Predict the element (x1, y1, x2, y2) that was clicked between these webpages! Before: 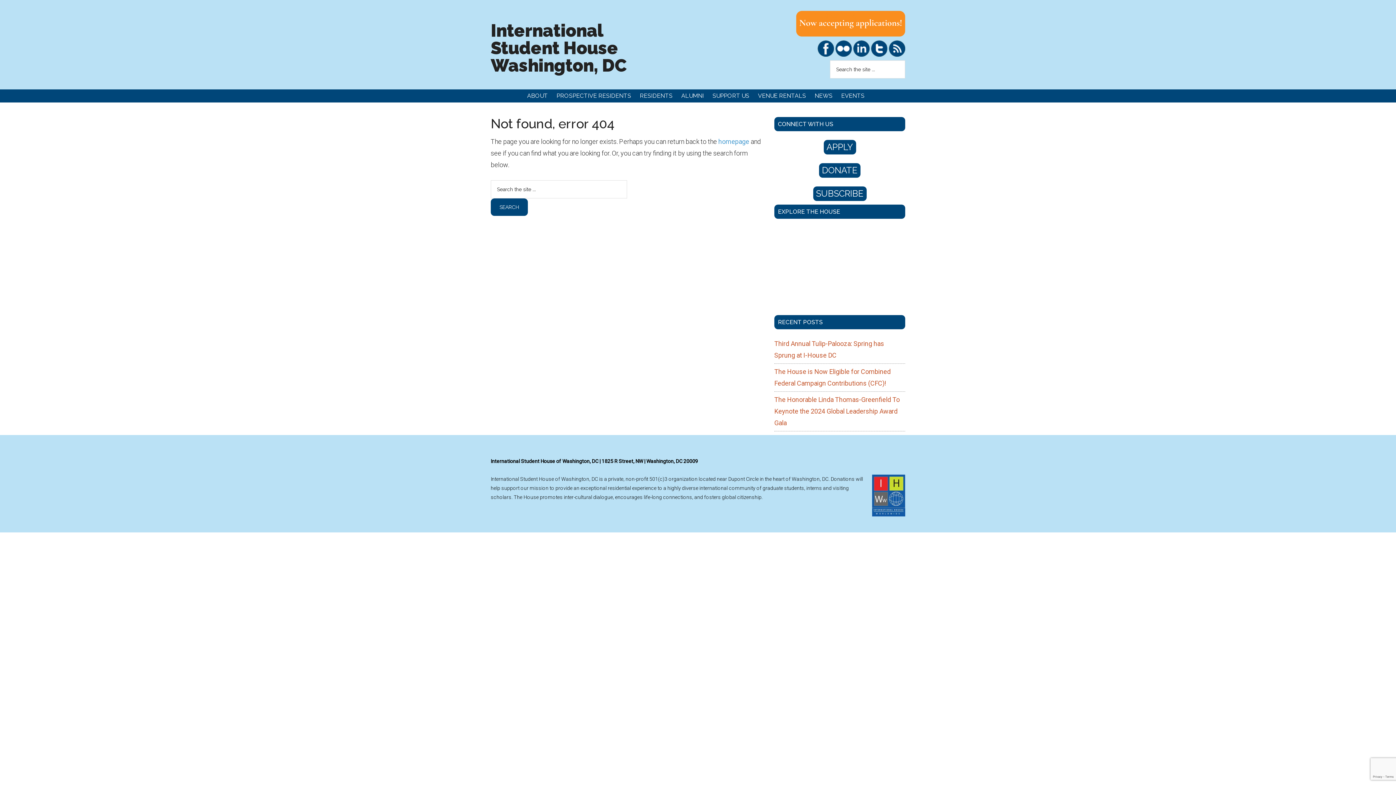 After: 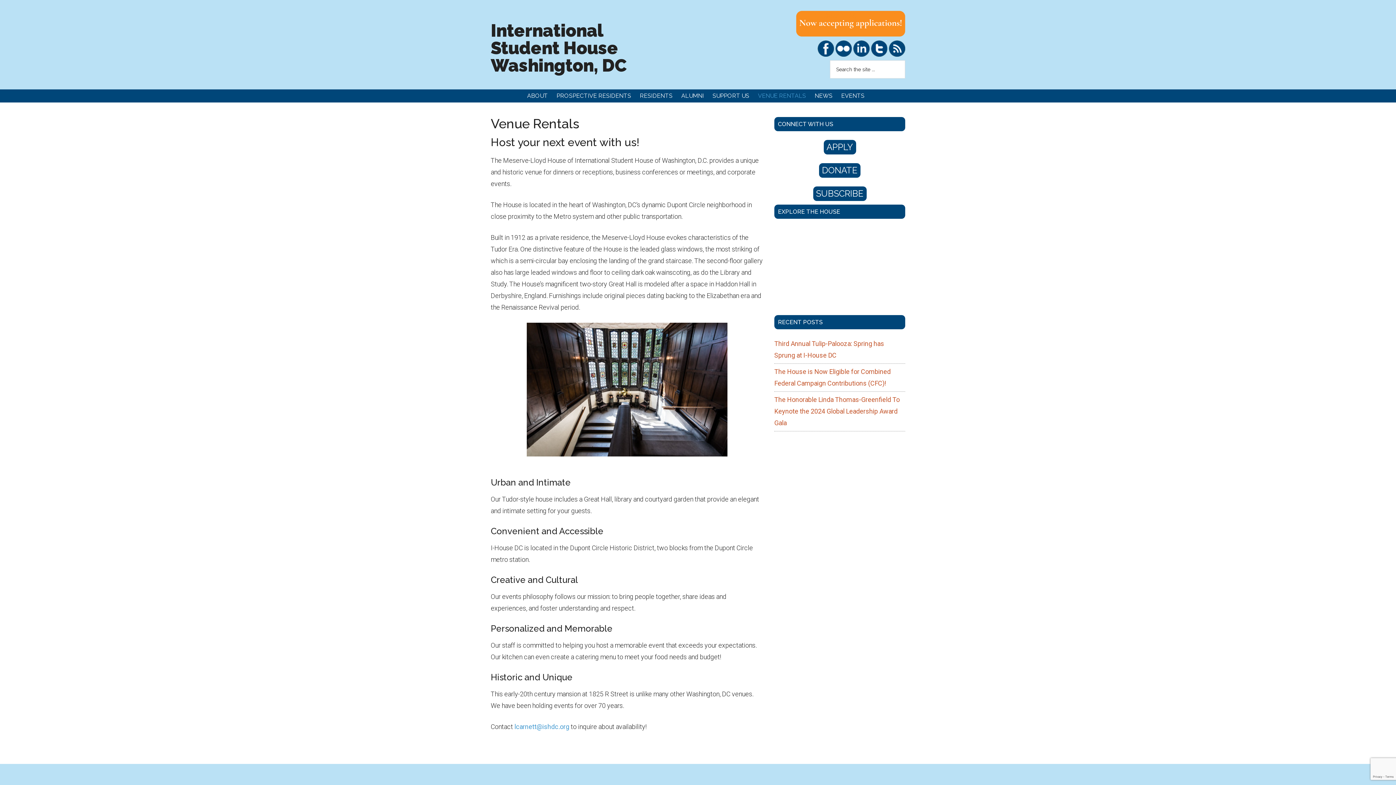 Action: bbox: (754, 89, 809, 102) label: VENUE RENTALS